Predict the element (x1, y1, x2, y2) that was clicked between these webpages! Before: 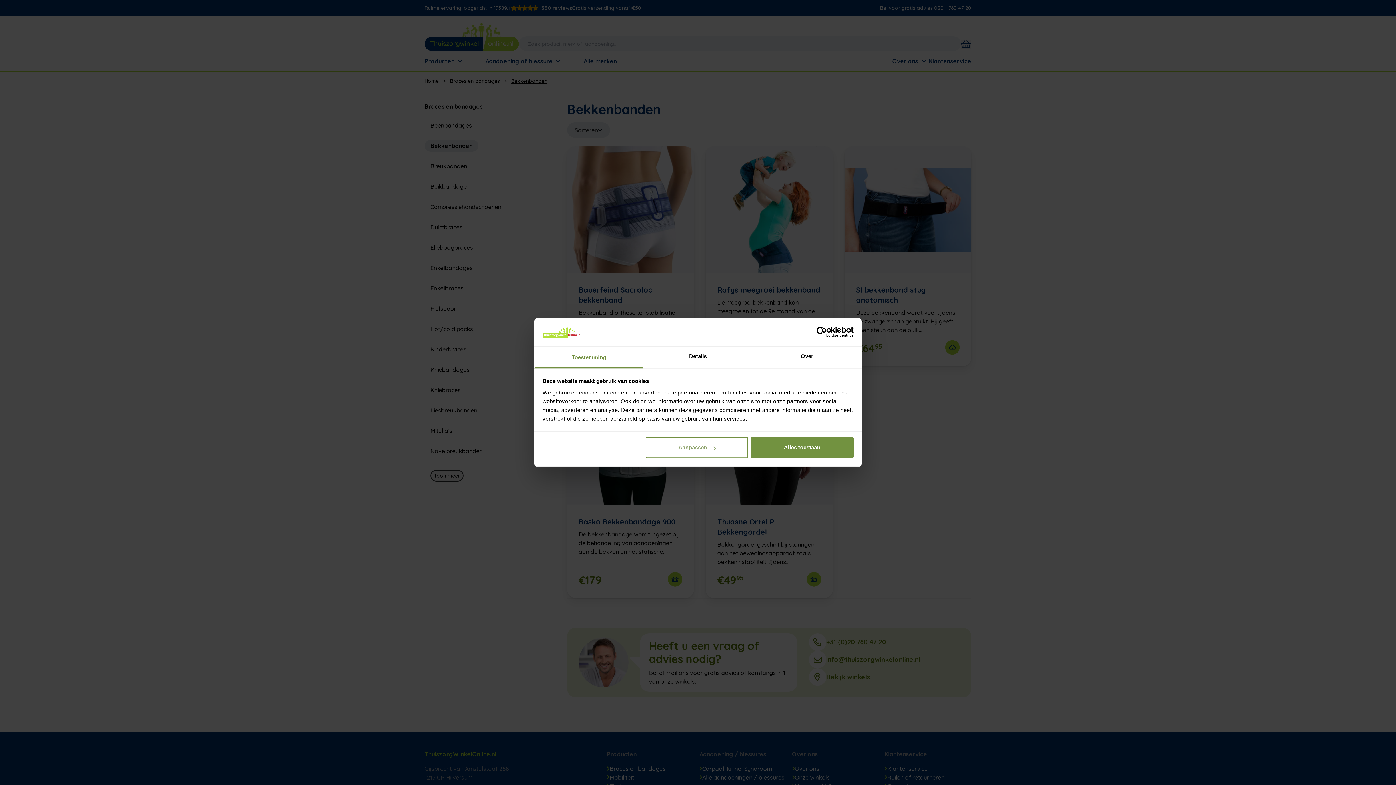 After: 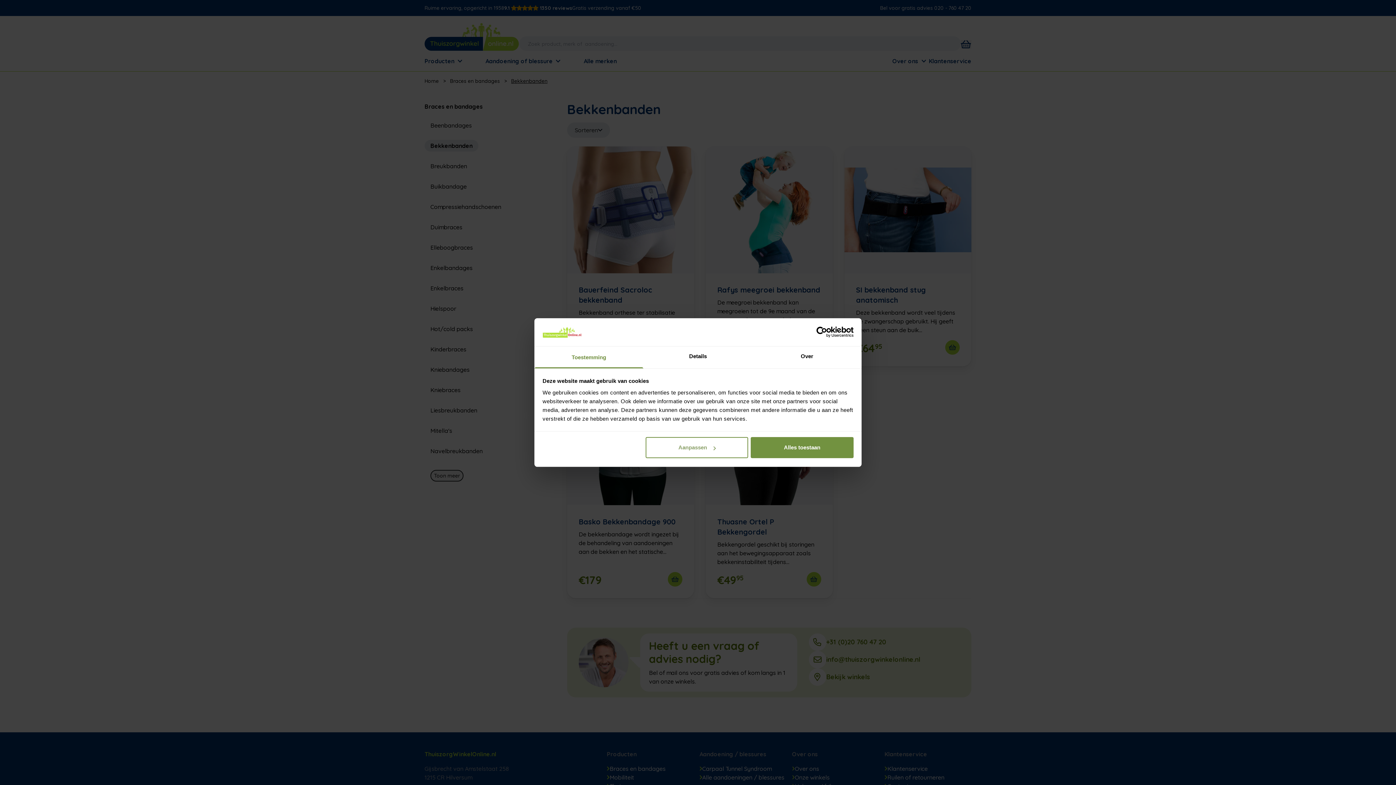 Action: label: Usercentrics Cookiebot - opens in a new window bbox: (790, 326, 853, 337)